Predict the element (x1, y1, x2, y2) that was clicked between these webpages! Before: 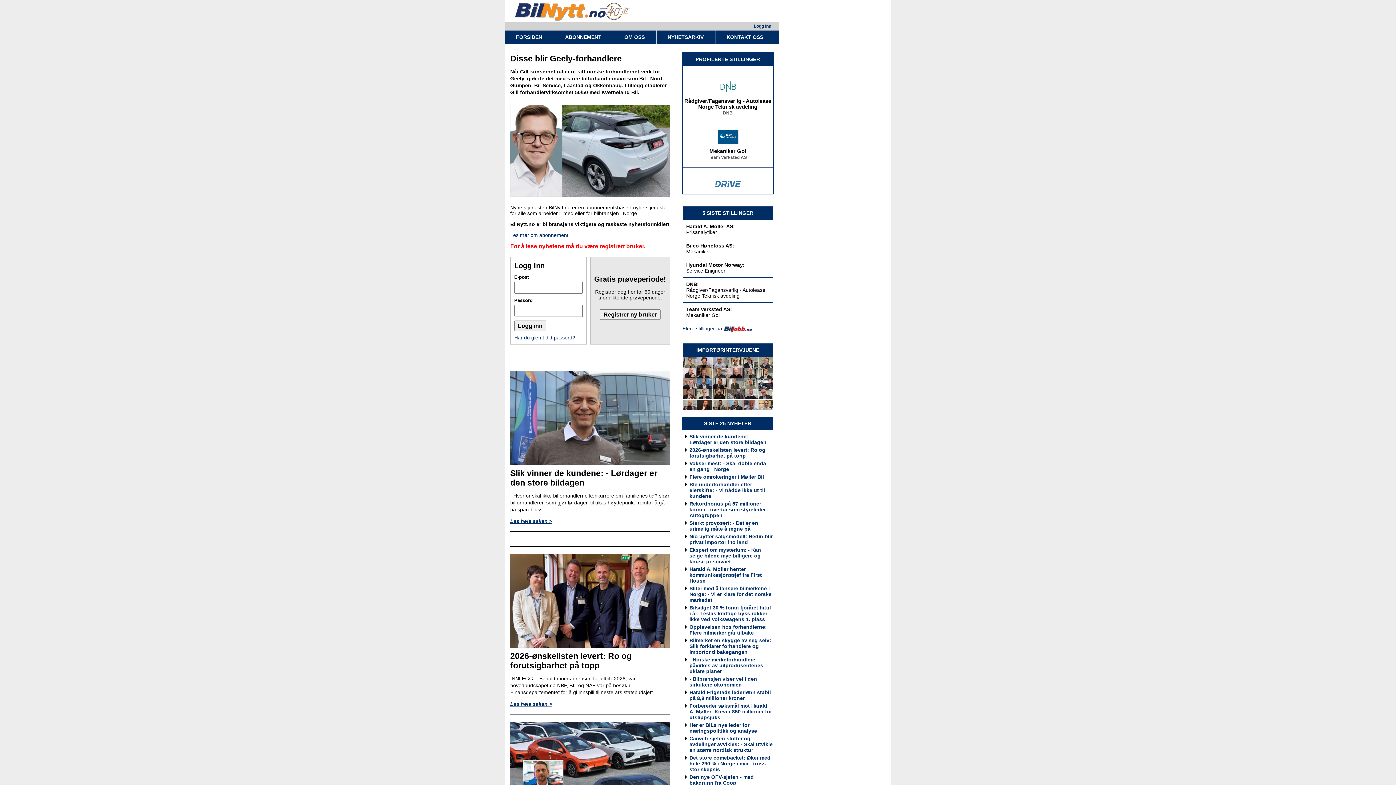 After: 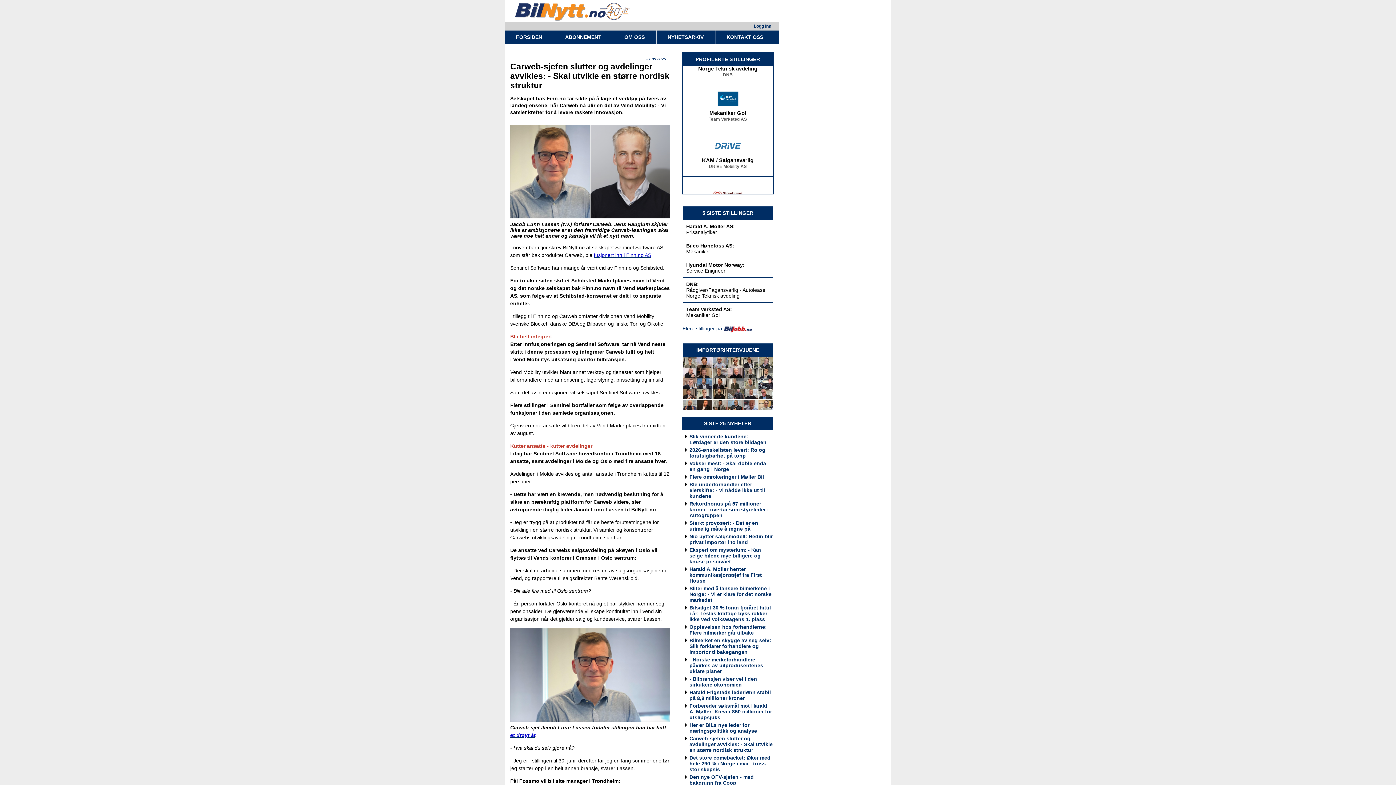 Action: bbox: (689, 736, 772, 753) label: Carweb-sjefen slutter og avdelinger avvikles: - Skal utvikle en større nordisk struktur